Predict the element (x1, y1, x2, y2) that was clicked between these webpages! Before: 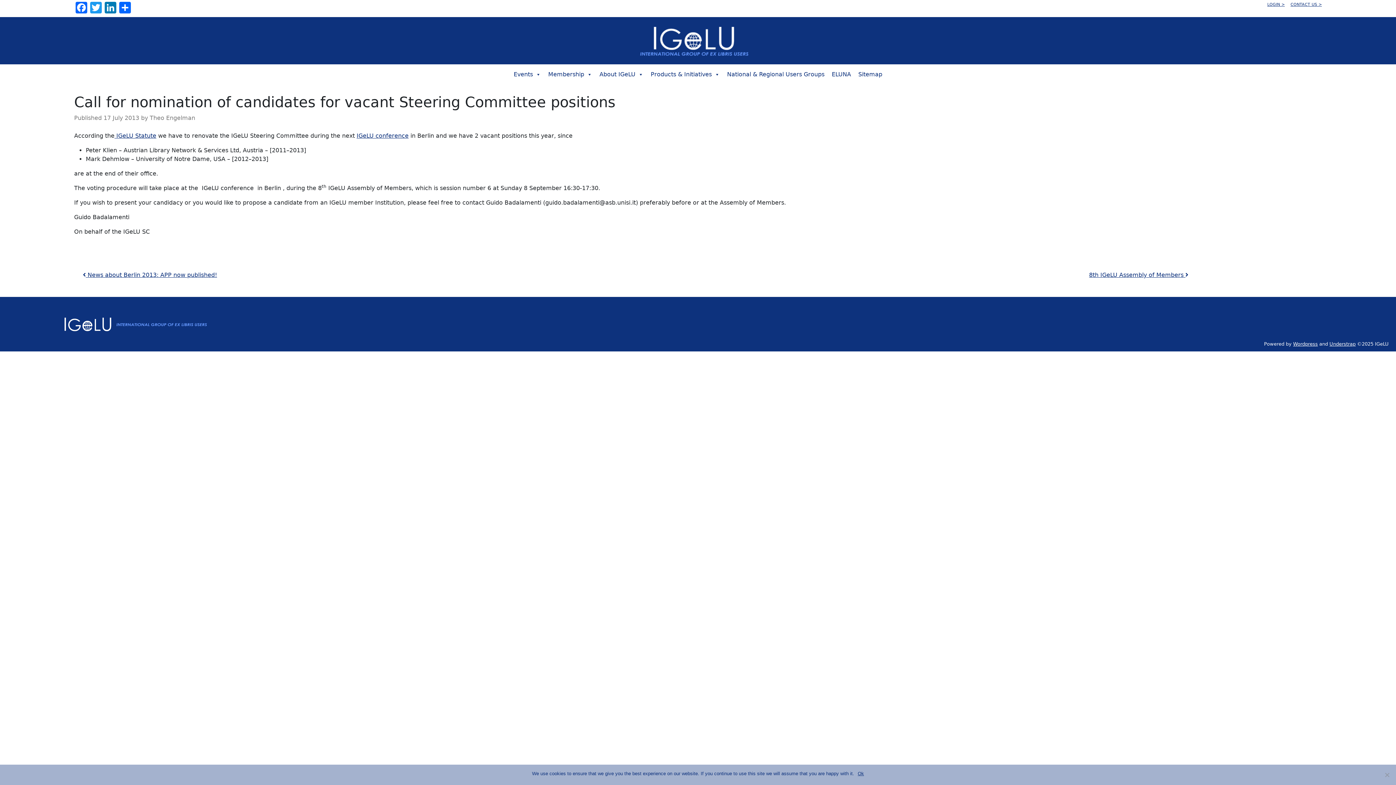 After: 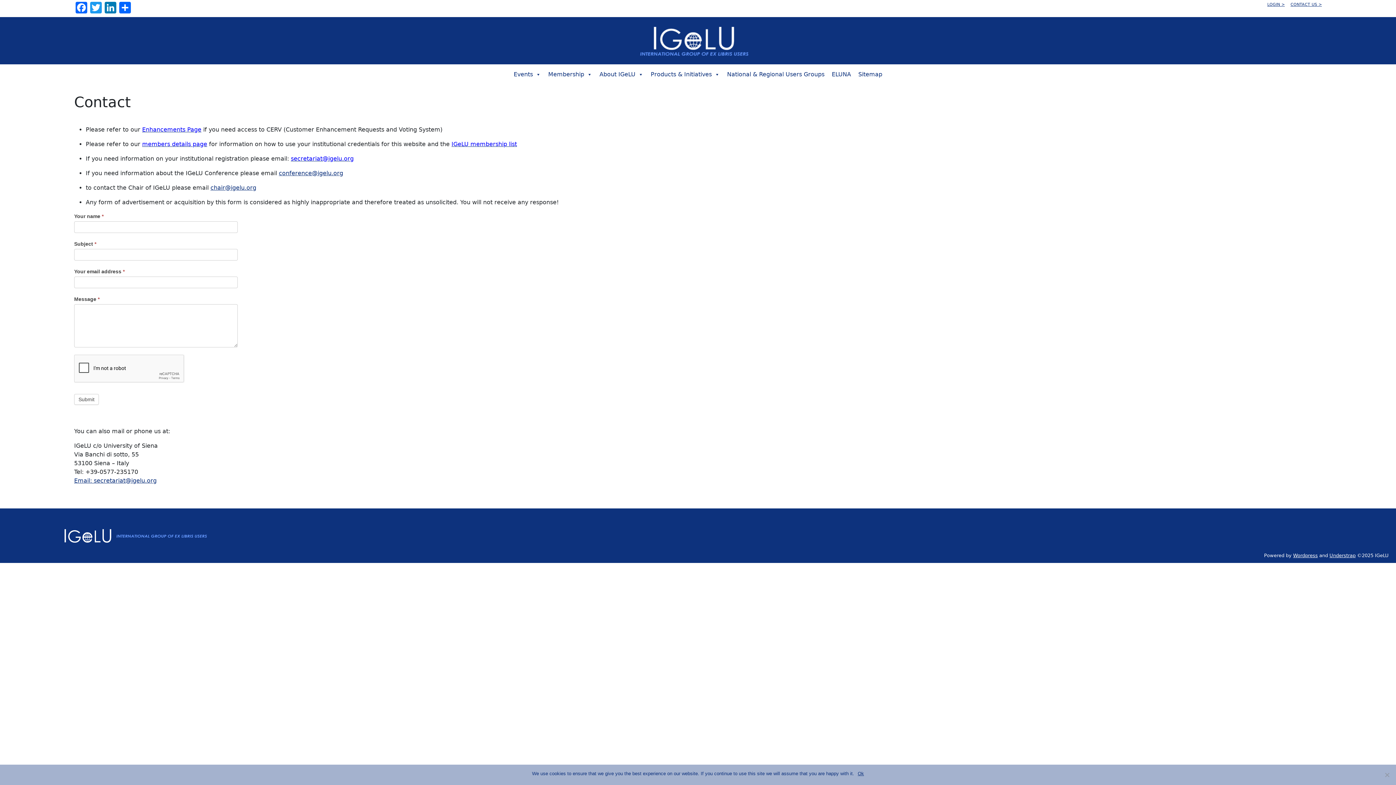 Action: bbox: (1290, 2, 1322, 6) label: CONTACT US >